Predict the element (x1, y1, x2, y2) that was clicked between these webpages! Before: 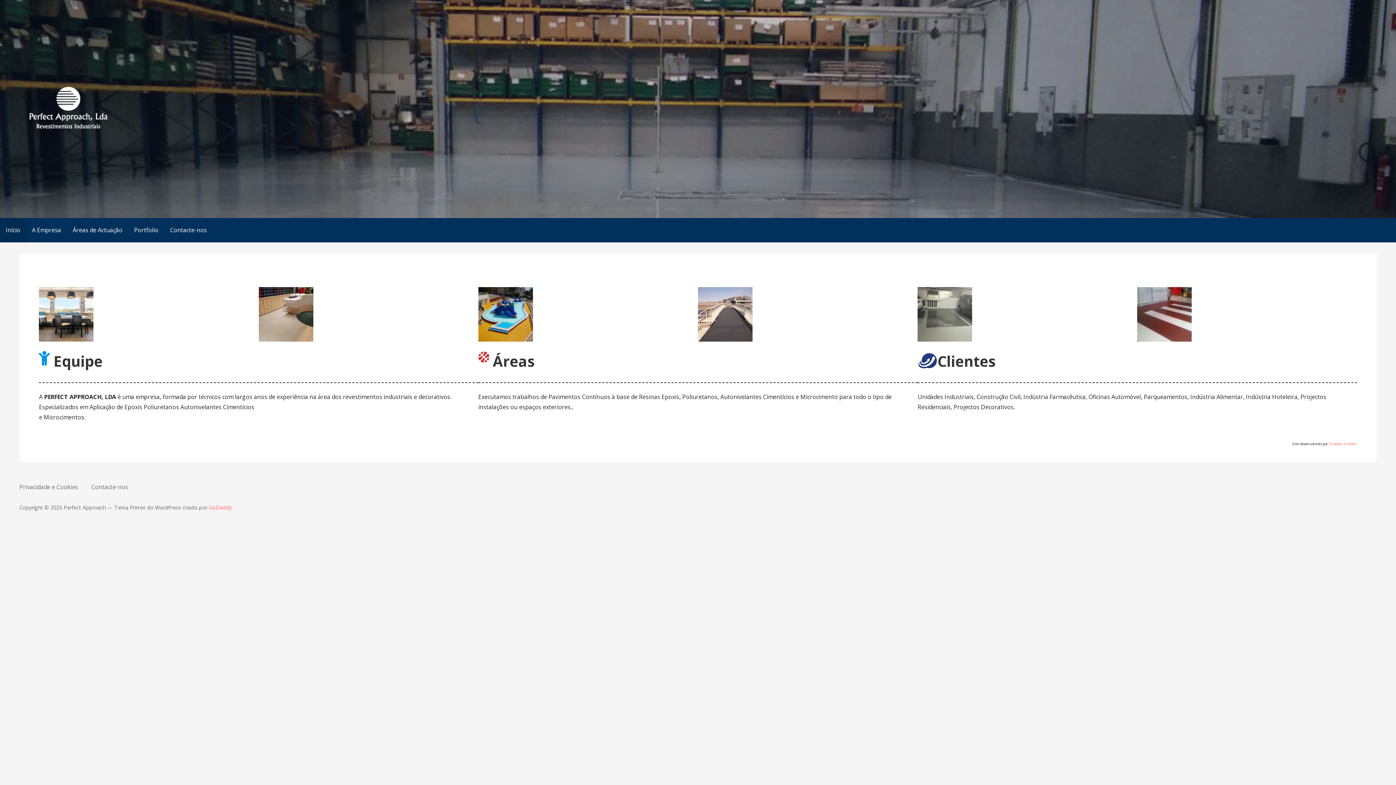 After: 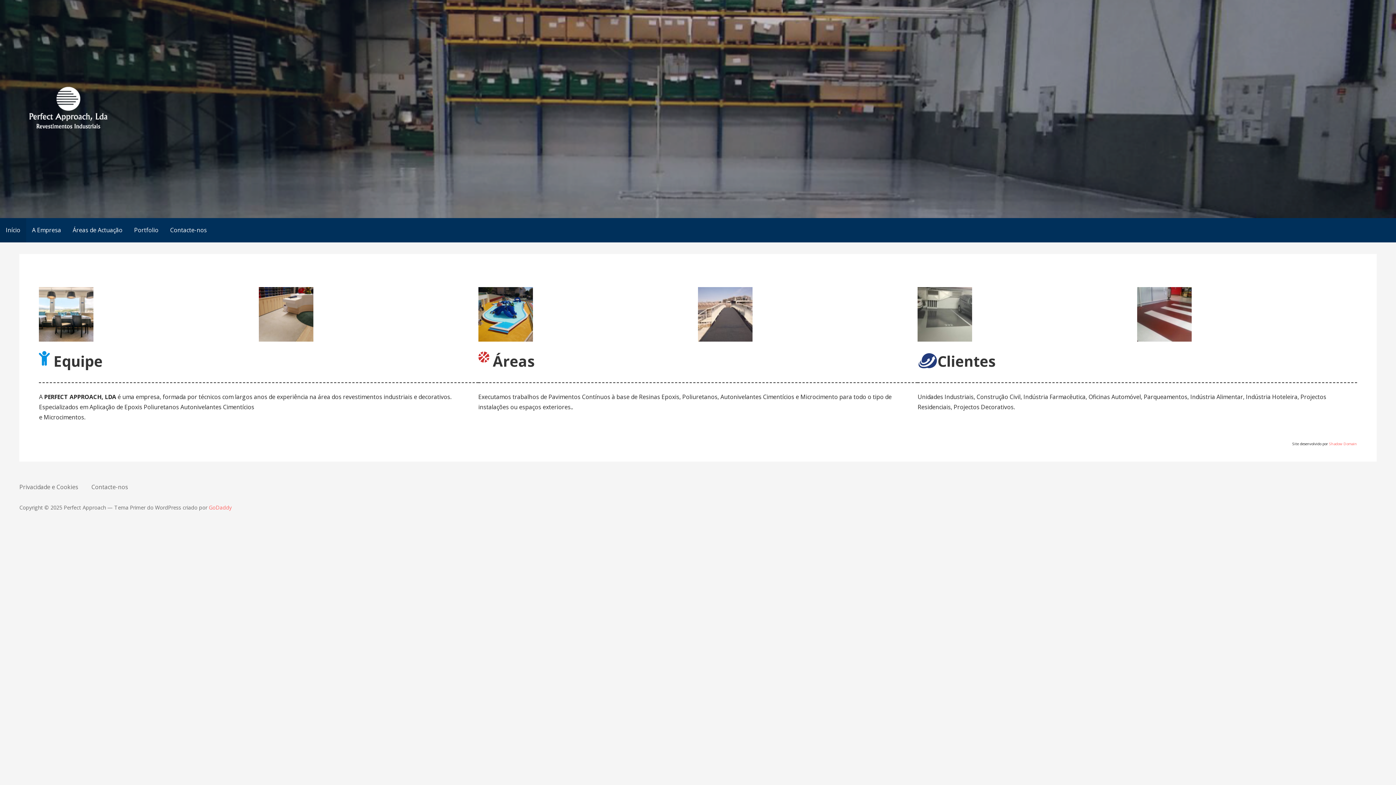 Action: bbox: (25, 125, 111, 133)